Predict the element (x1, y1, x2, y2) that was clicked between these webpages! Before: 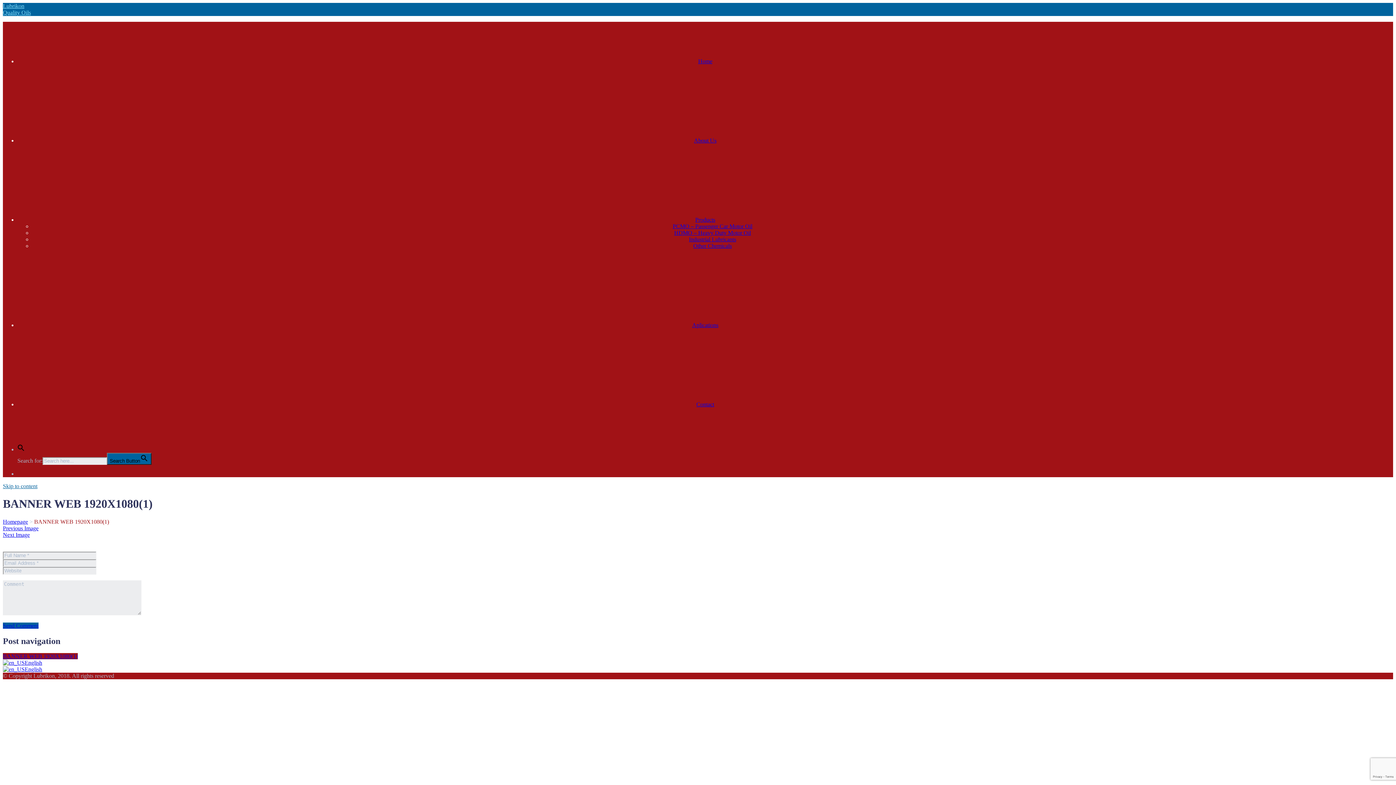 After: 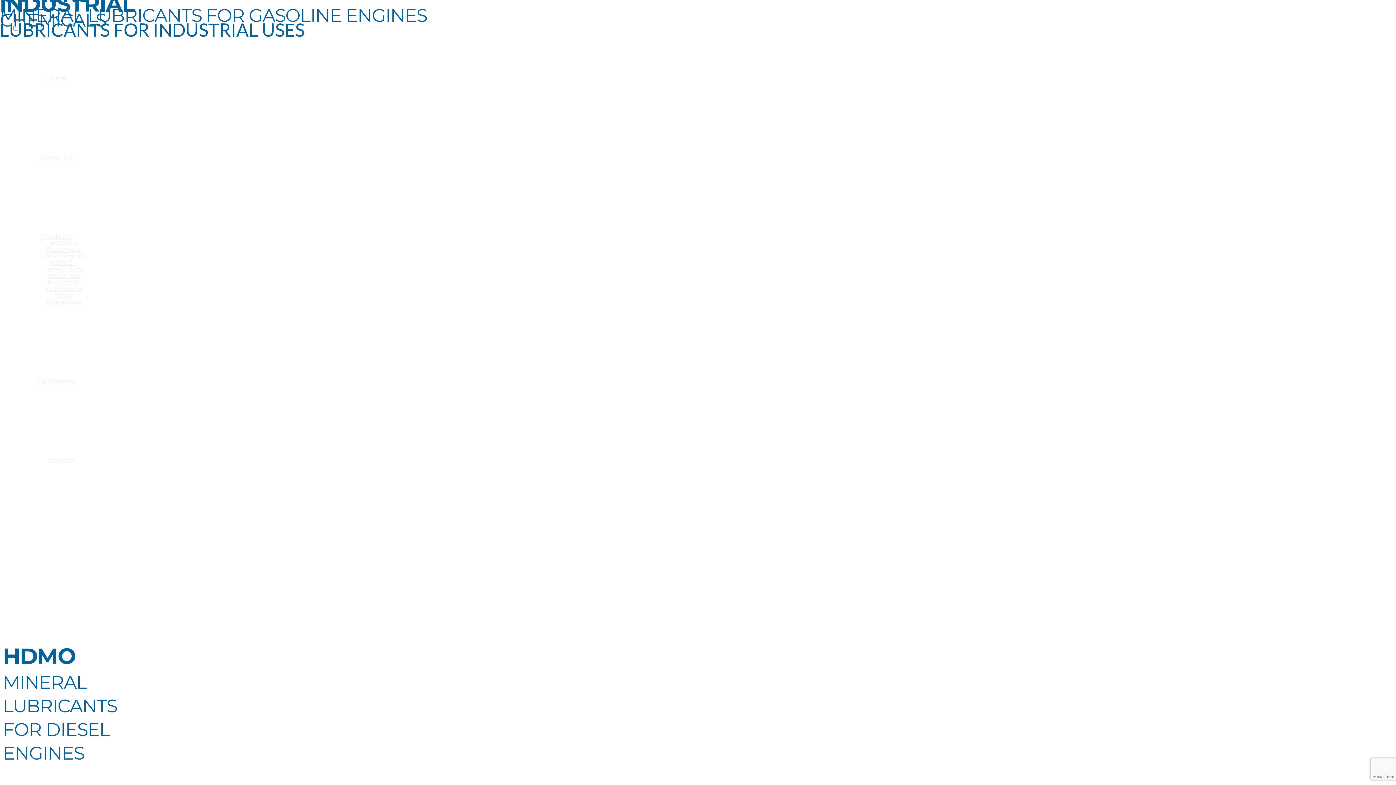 Action: label: Homepage bbox: (2, 518, 28, 525)